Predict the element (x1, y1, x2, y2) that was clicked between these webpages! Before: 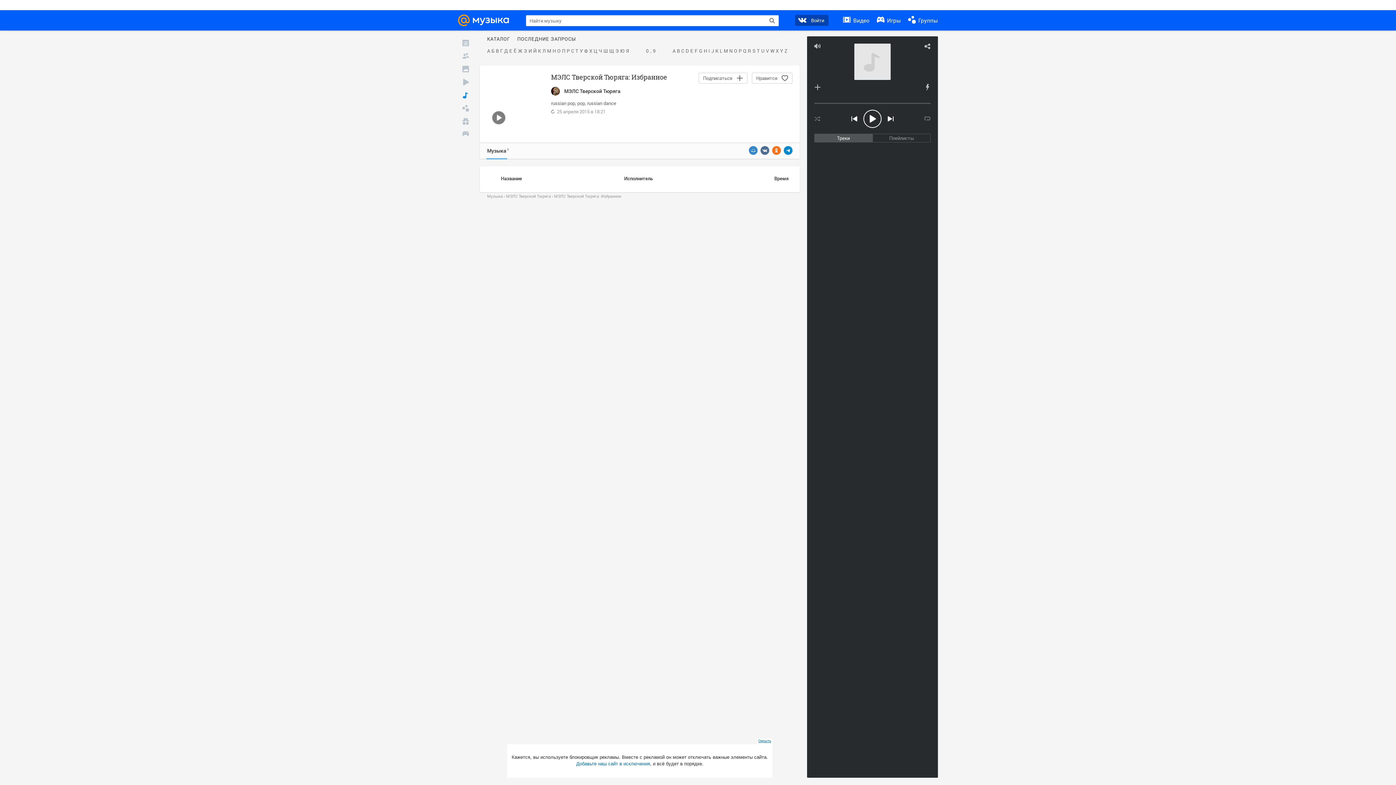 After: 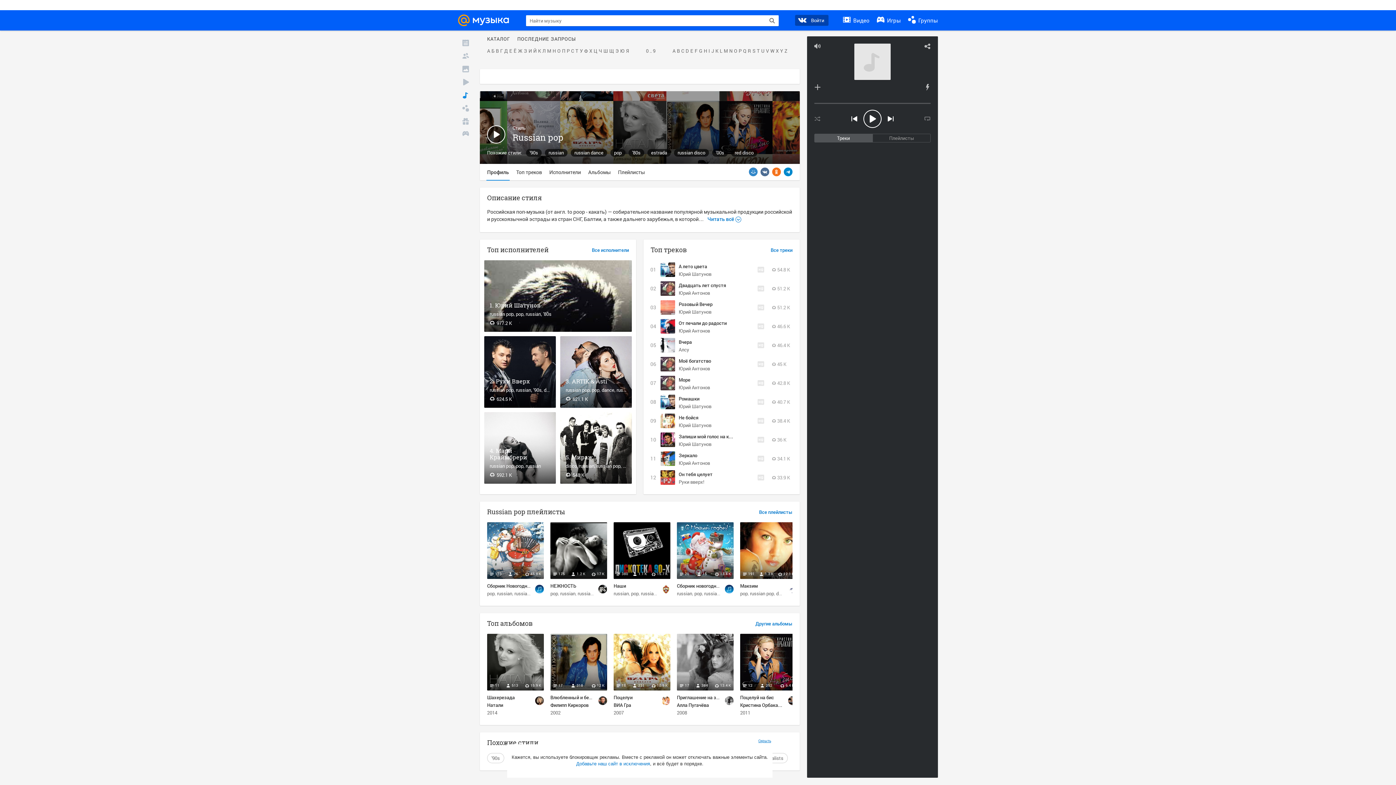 Action: bbox: (551, 100, 575, 106) label: russian pop